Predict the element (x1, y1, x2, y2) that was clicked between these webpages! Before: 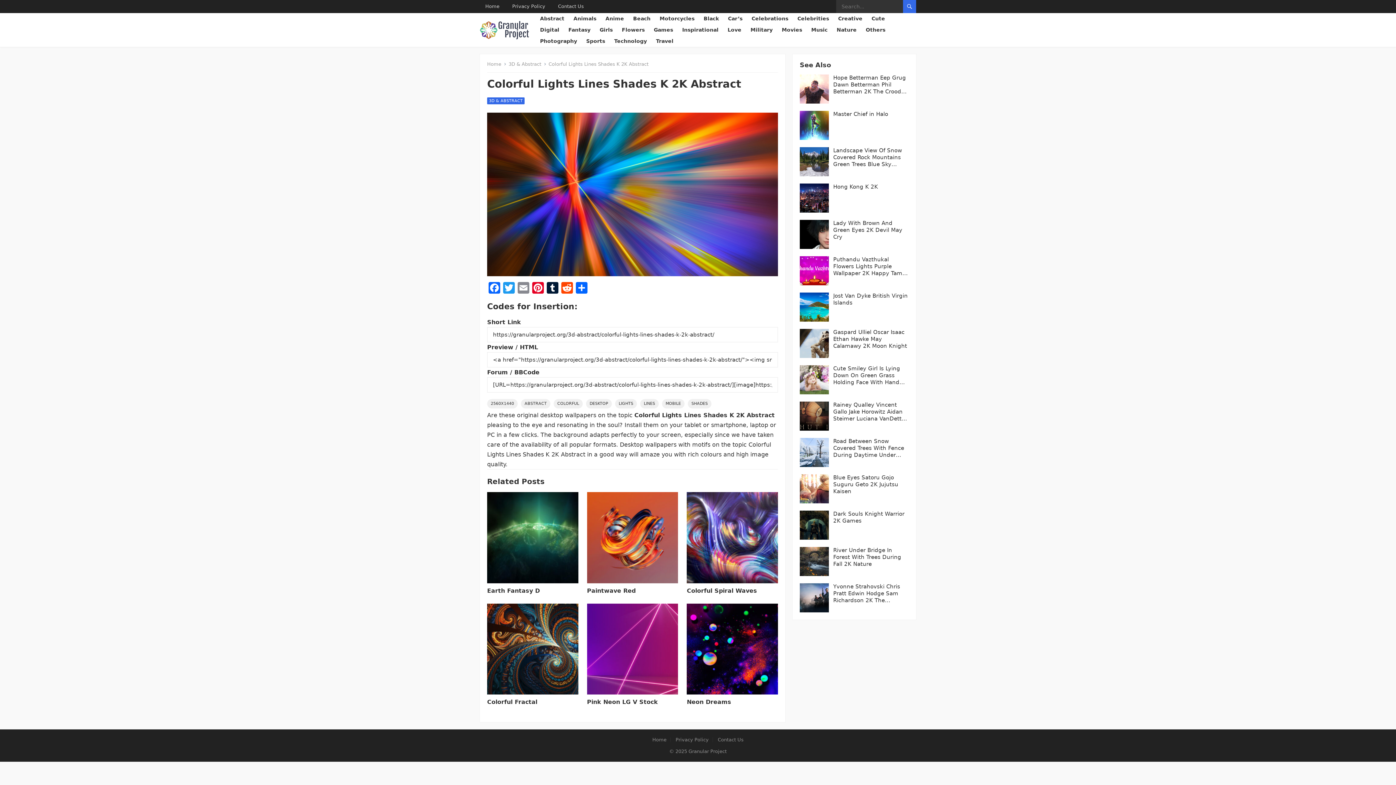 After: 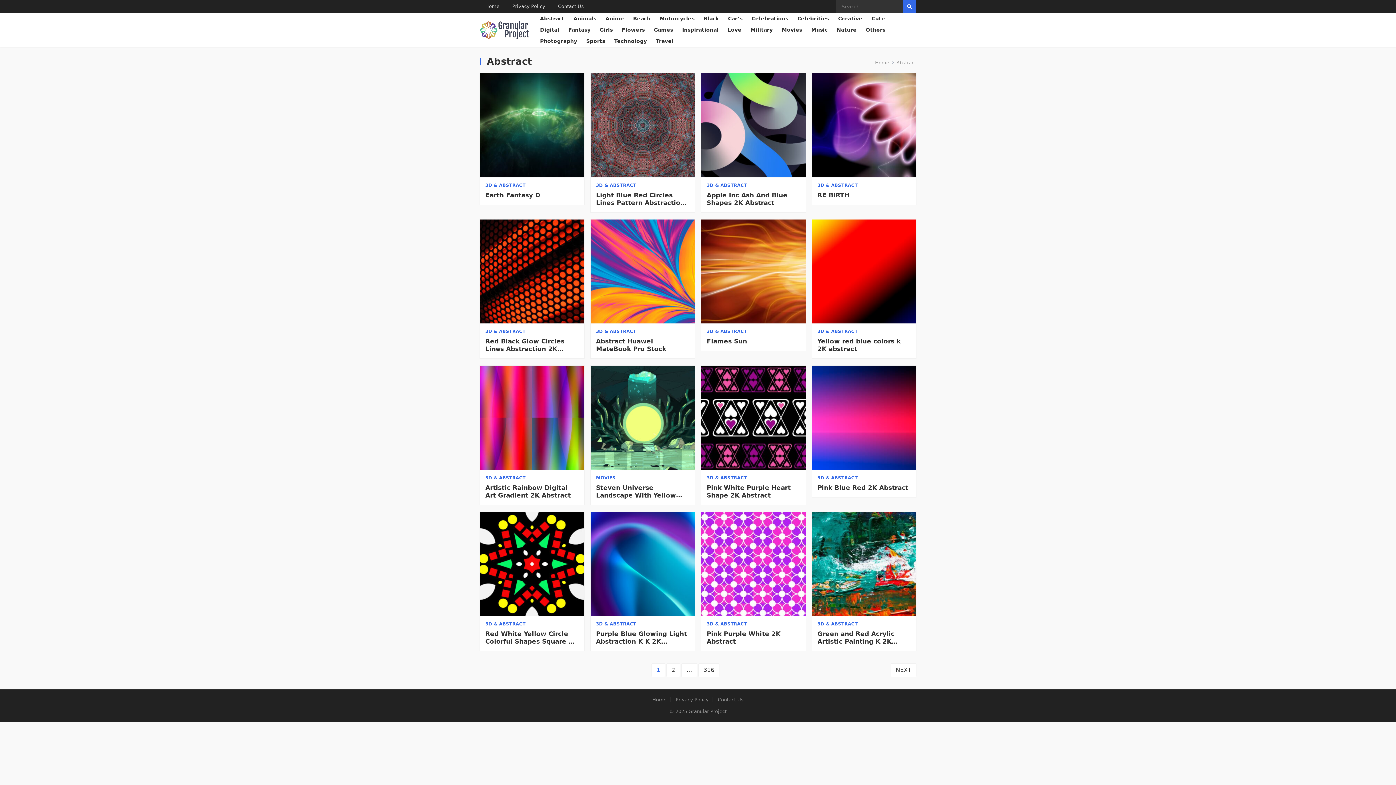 Action: label: ABSTRACT bbox: (521, 399, 550, 408)